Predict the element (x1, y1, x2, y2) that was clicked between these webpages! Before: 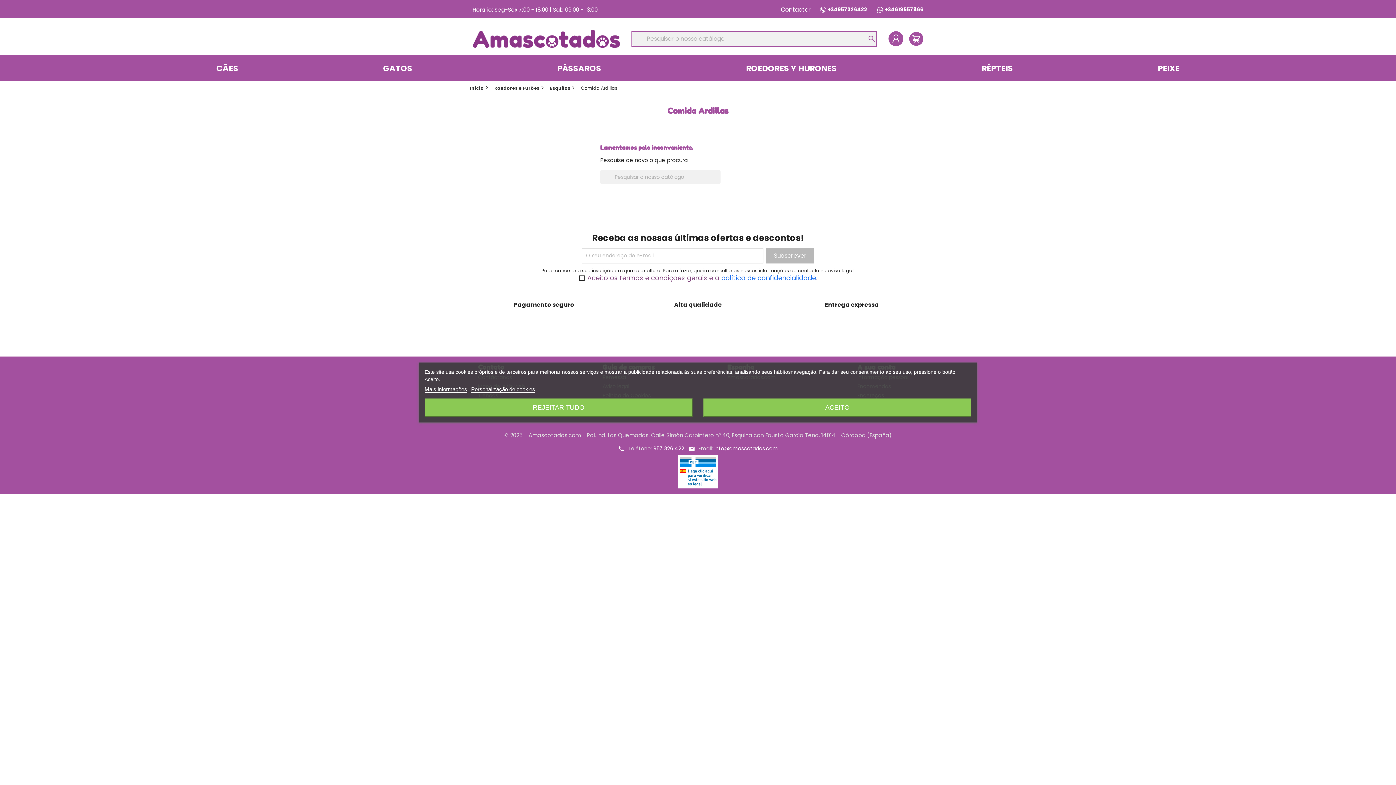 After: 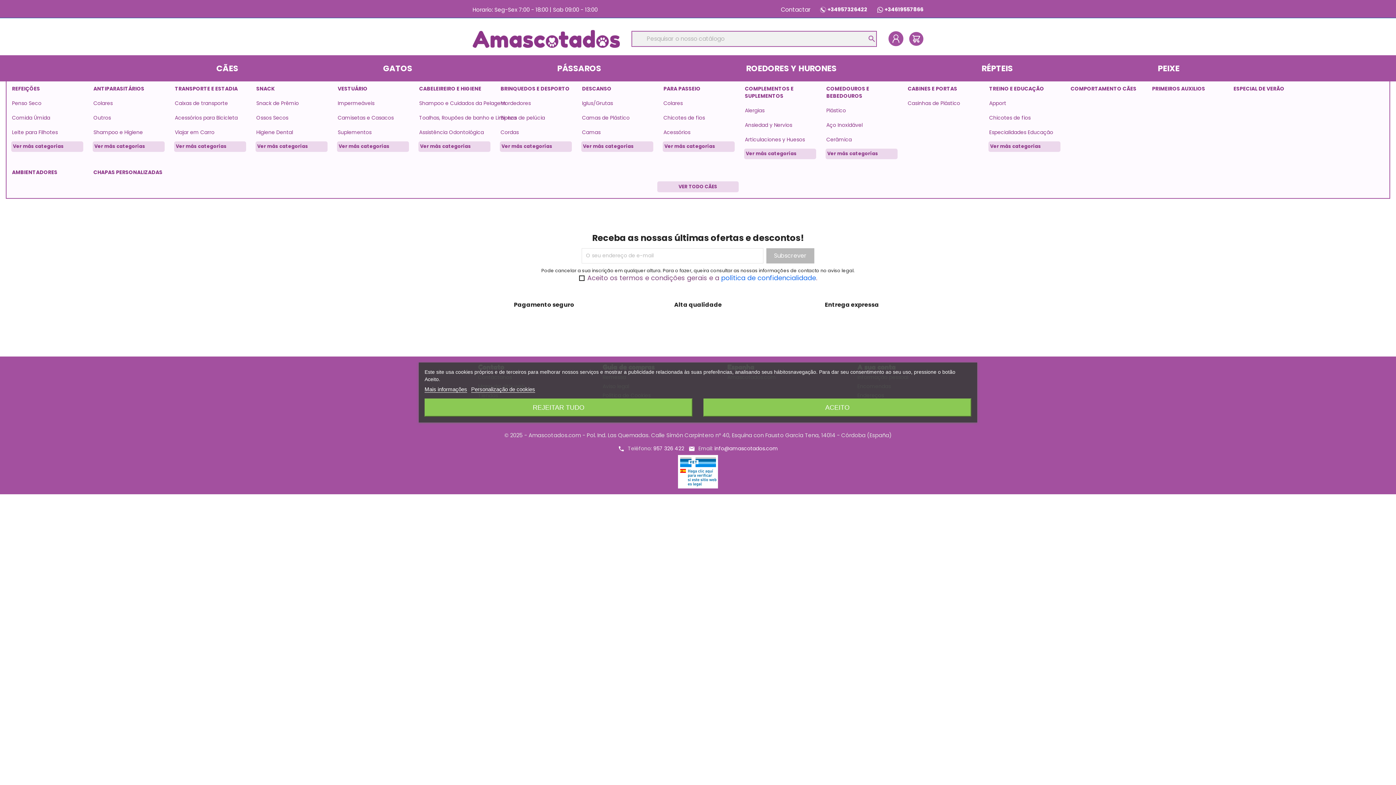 Action: label: CÃES bbox: (211, 61, 243, 75)